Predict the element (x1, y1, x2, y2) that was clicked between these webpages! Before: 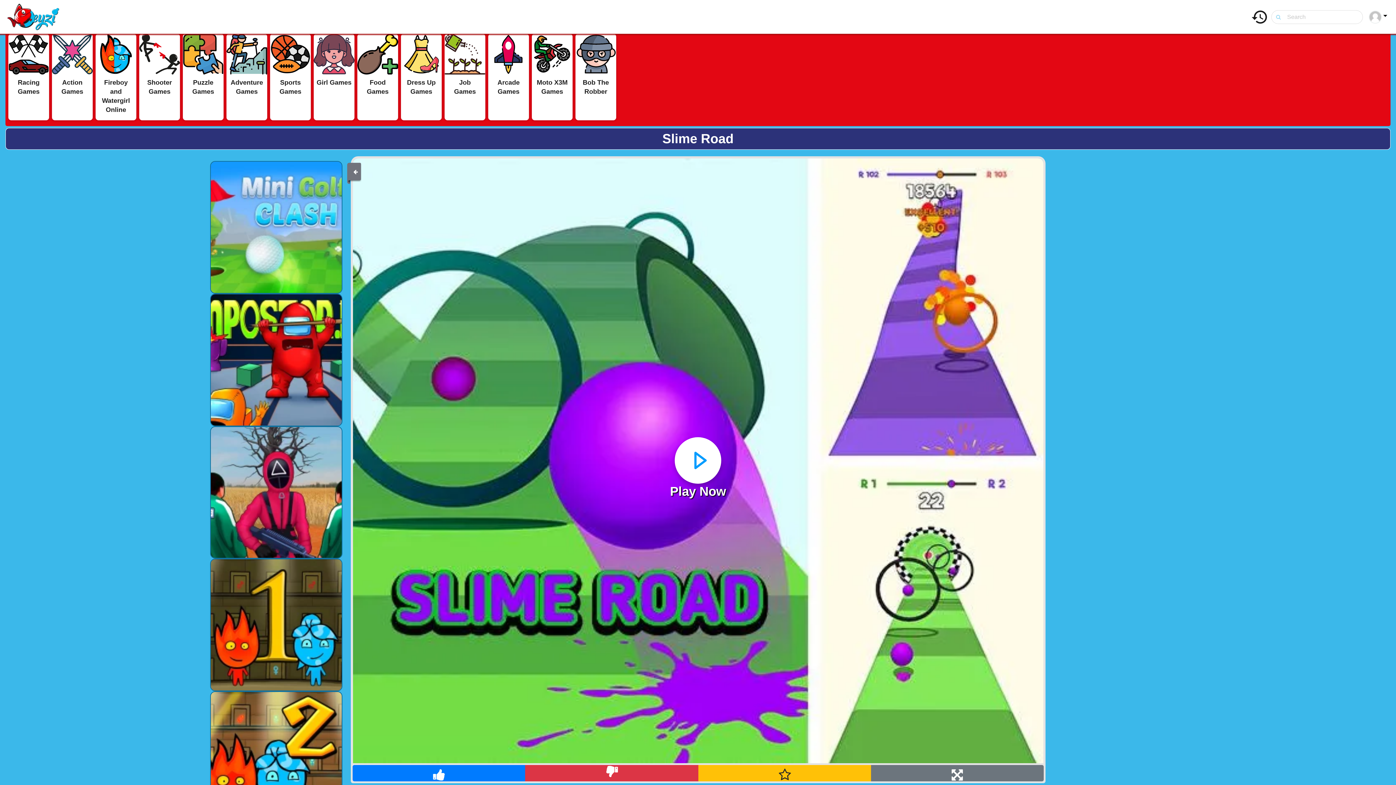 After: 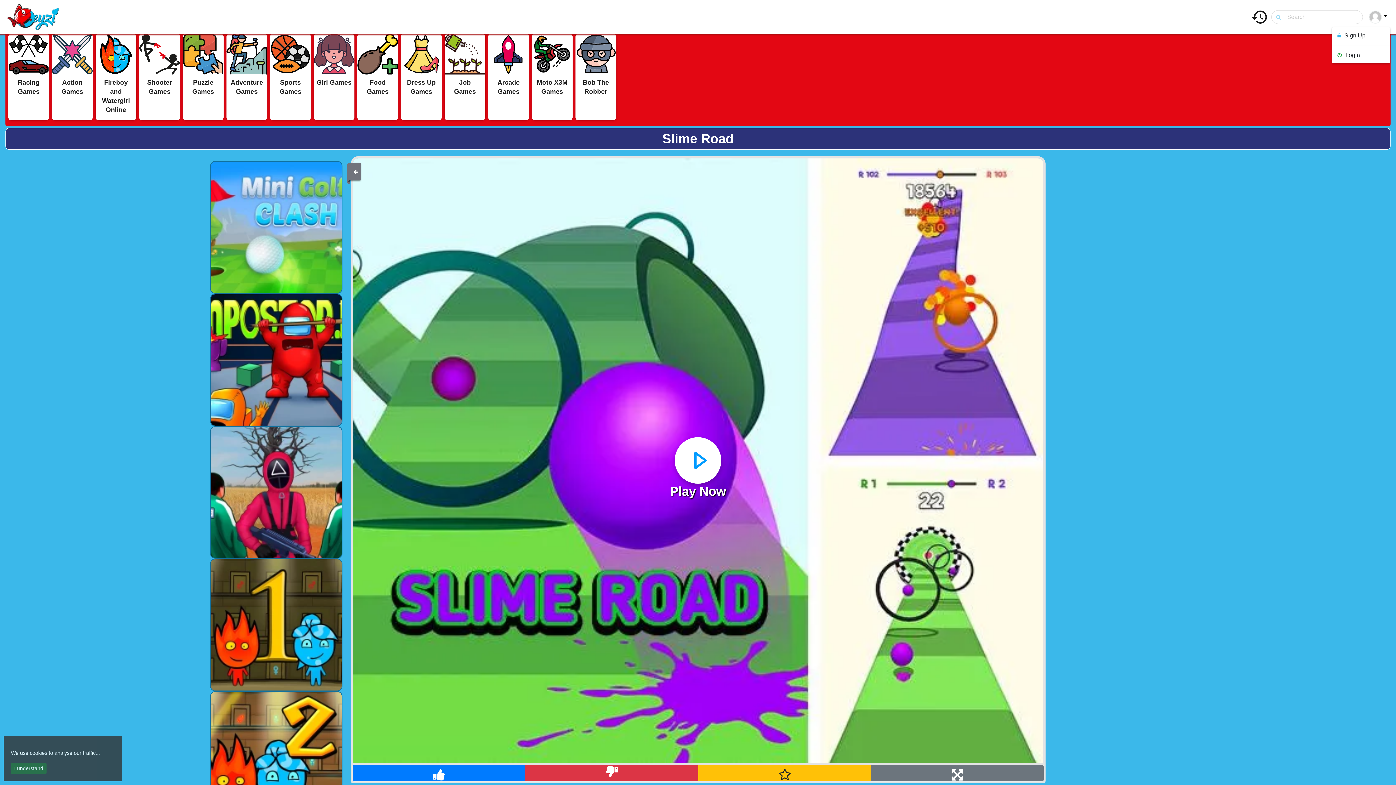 Action: bbox: (1366, 7, 1390, 26)